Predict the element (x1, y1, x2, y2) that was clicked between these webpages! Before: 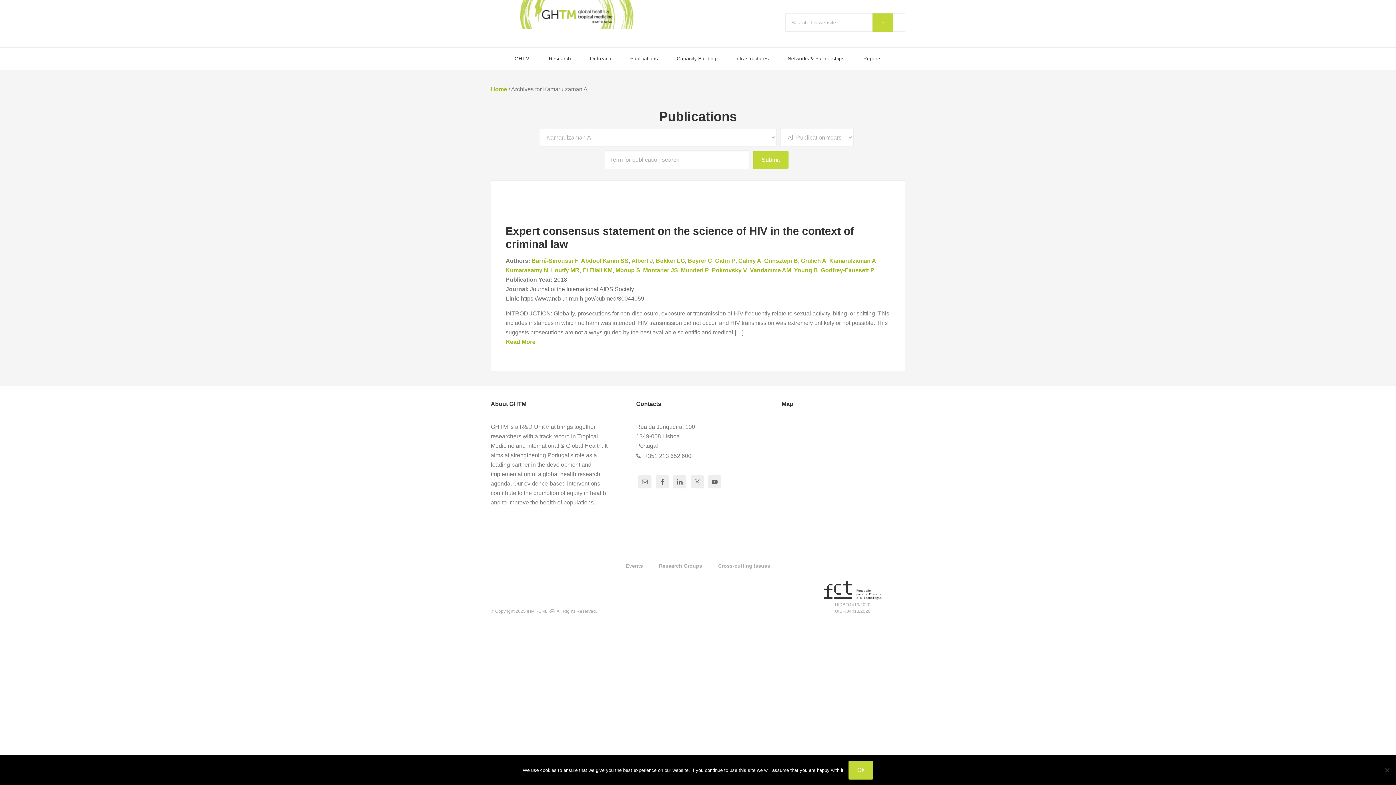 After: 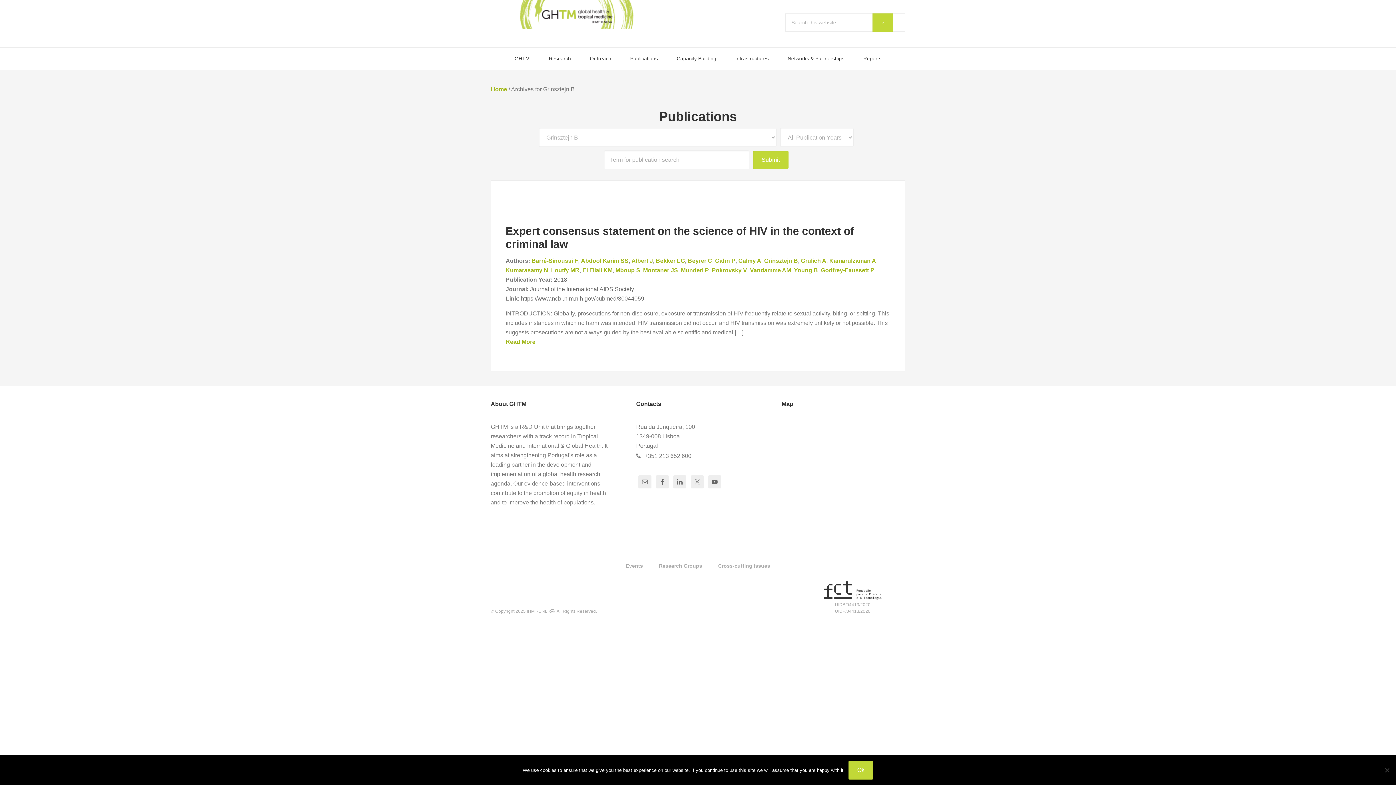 Action: label: Grinsztejn B bbox: (764, 257, 798, 264)